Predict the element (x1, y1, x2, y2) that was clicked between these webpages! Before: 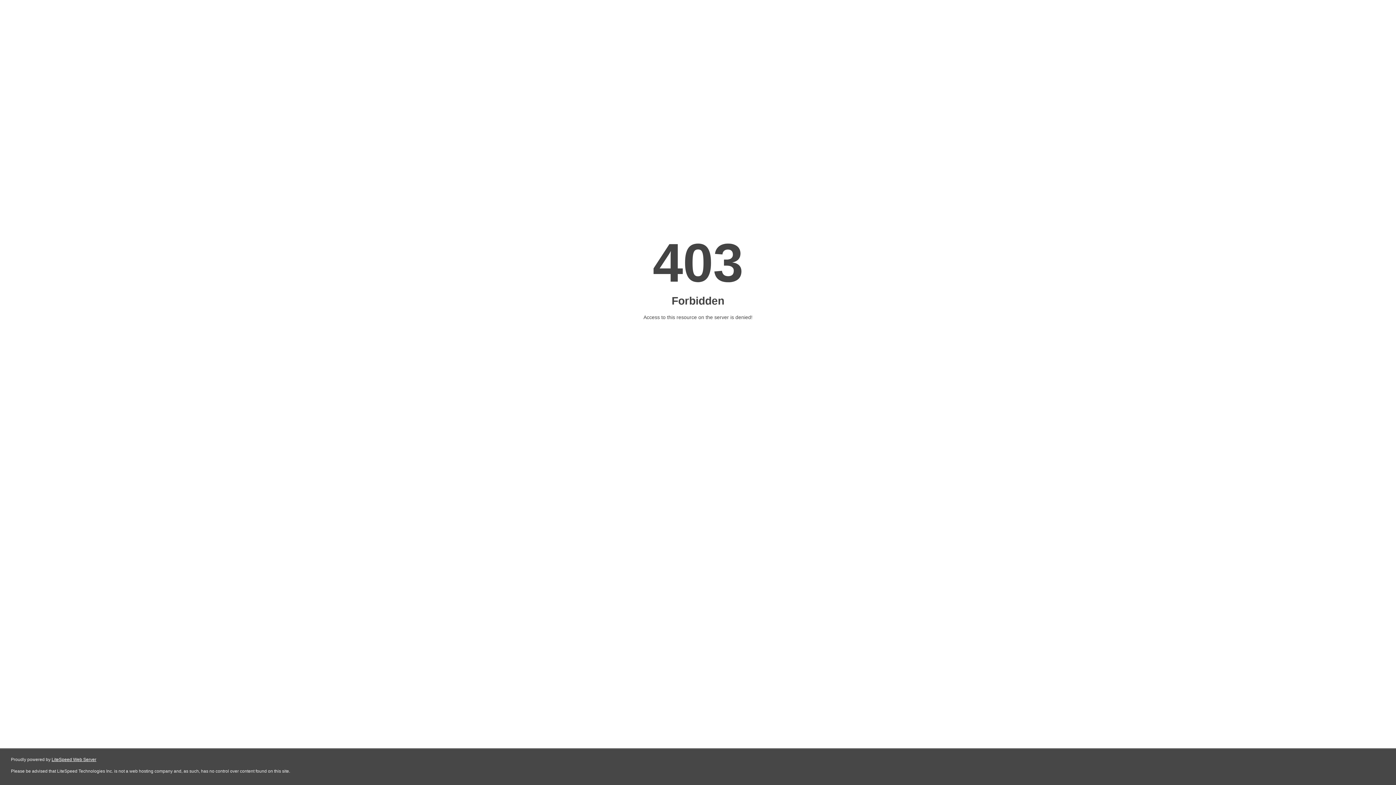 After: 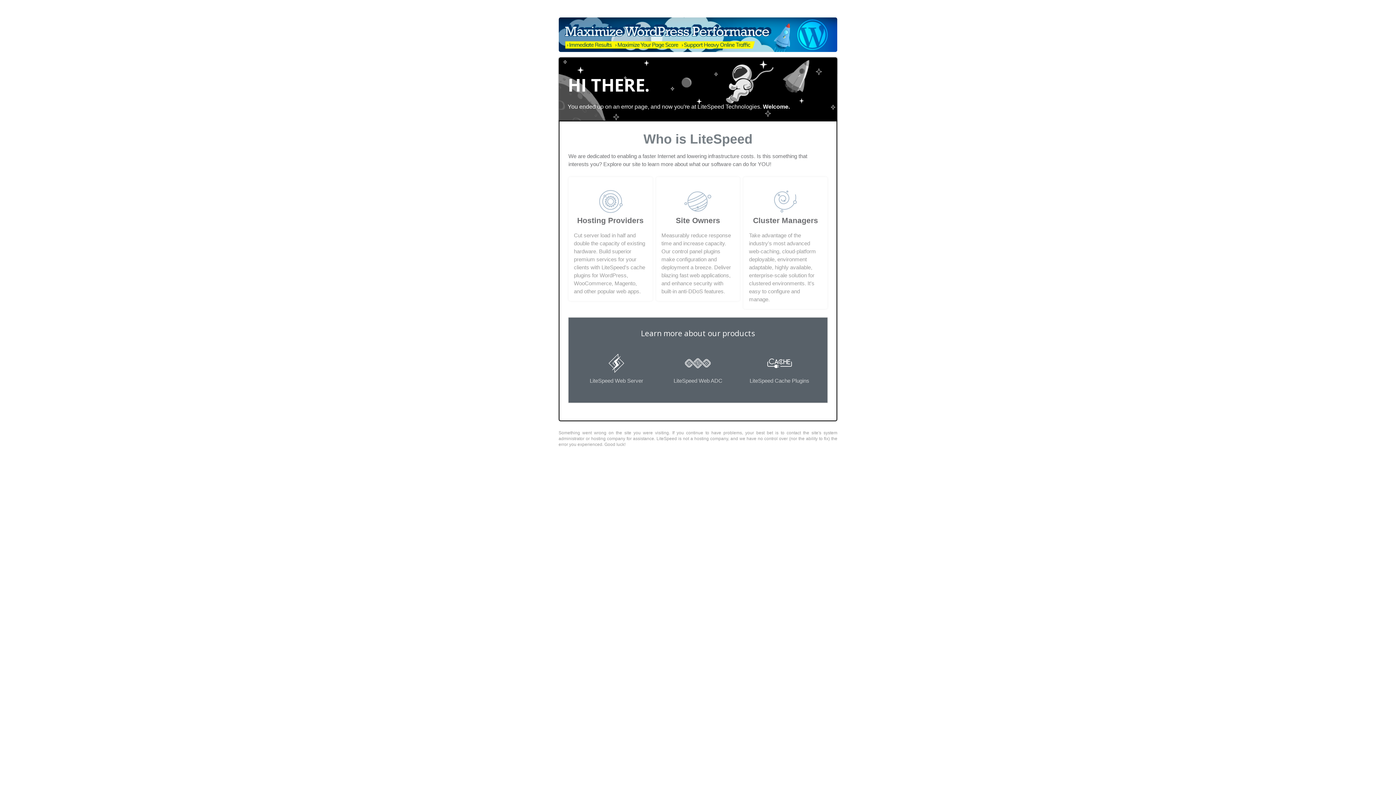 Action: label: LiteSpeed Web Server bbox: (51, 757, 96, 762)